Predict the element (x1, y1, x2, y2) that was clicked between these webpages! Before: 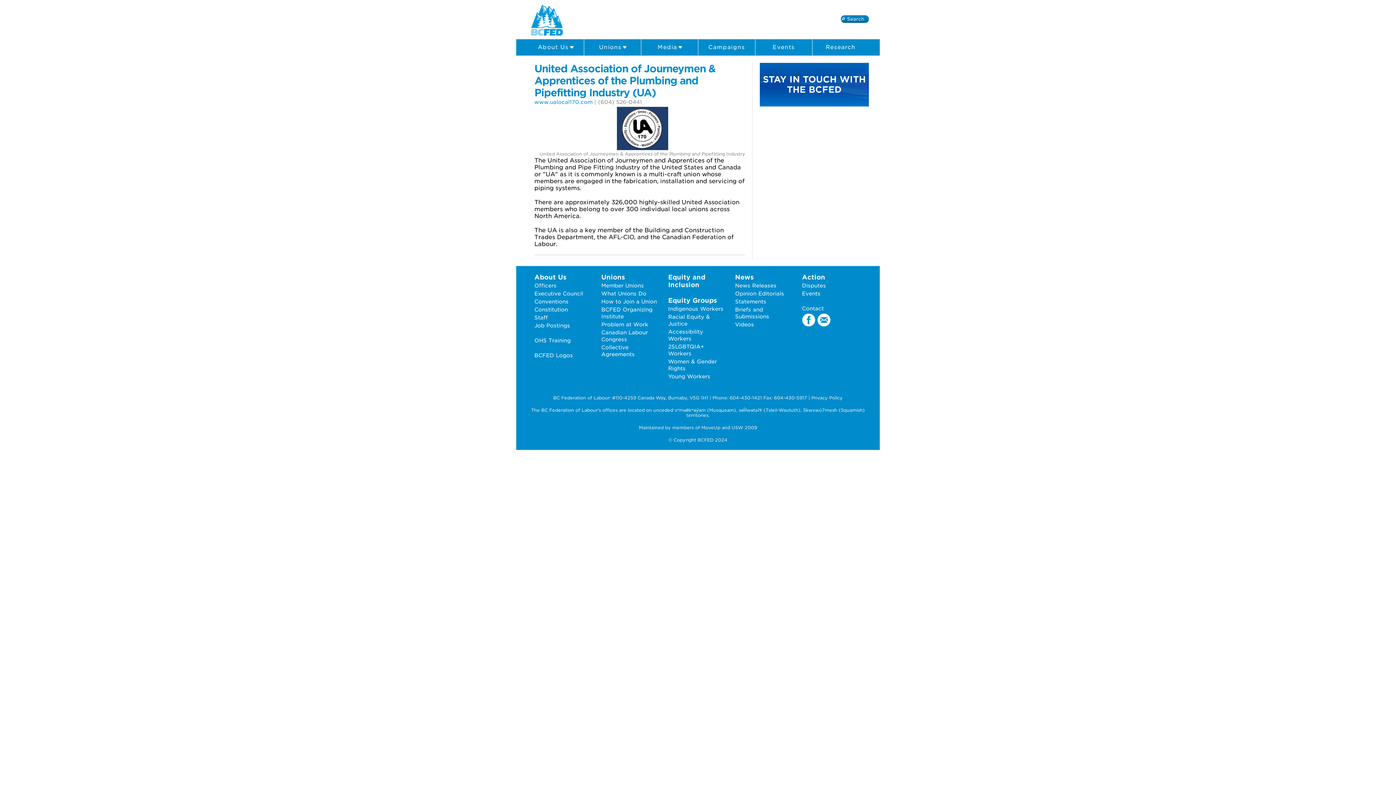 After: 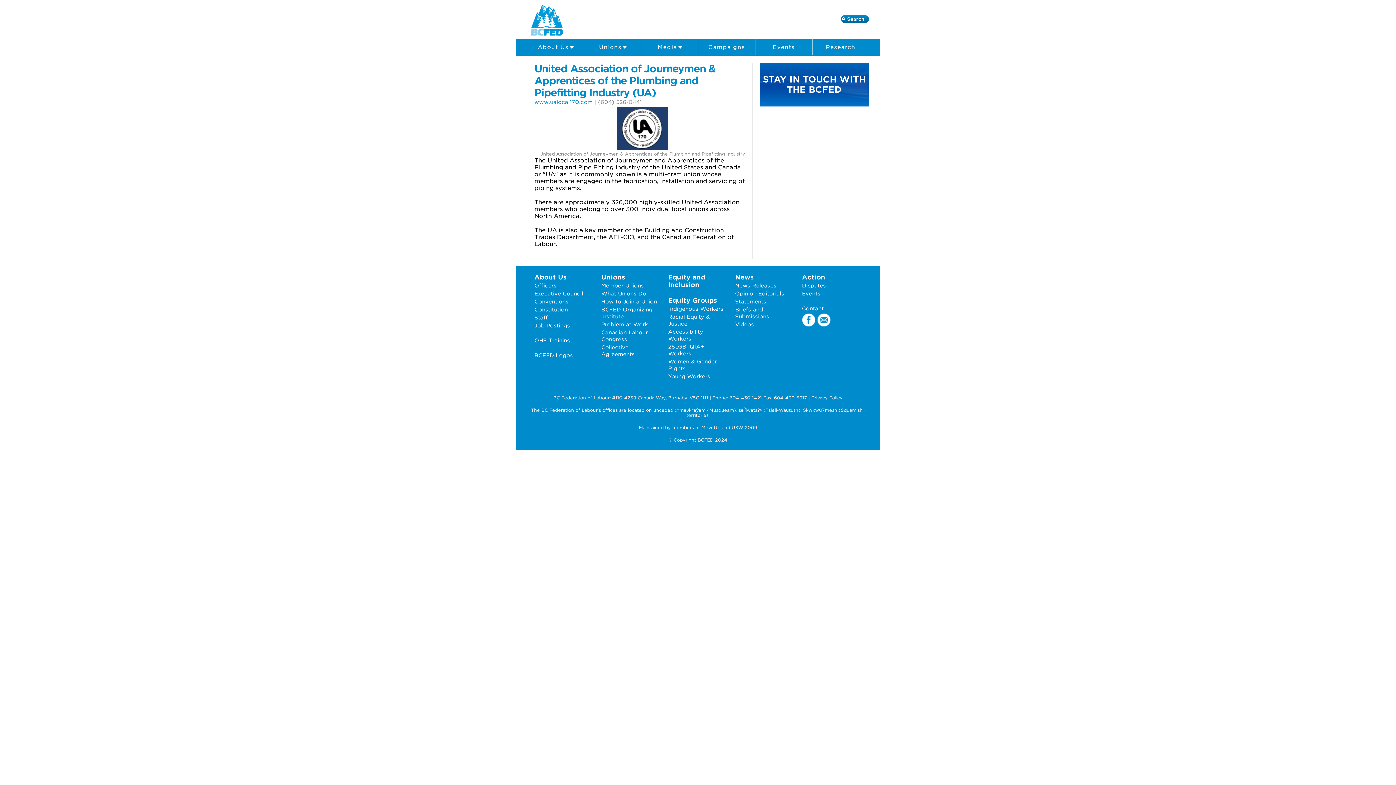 Action: bbox: (616, 143, 668, 150)